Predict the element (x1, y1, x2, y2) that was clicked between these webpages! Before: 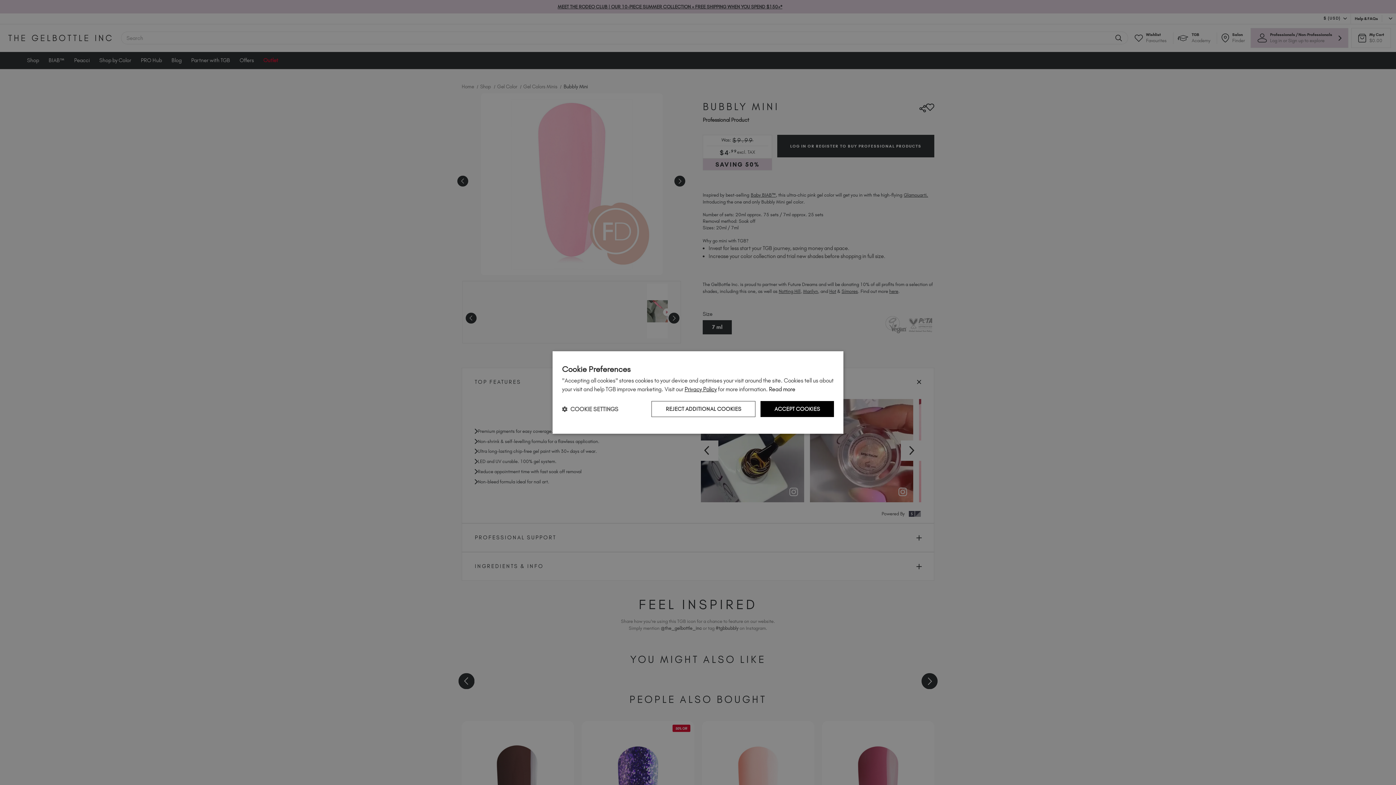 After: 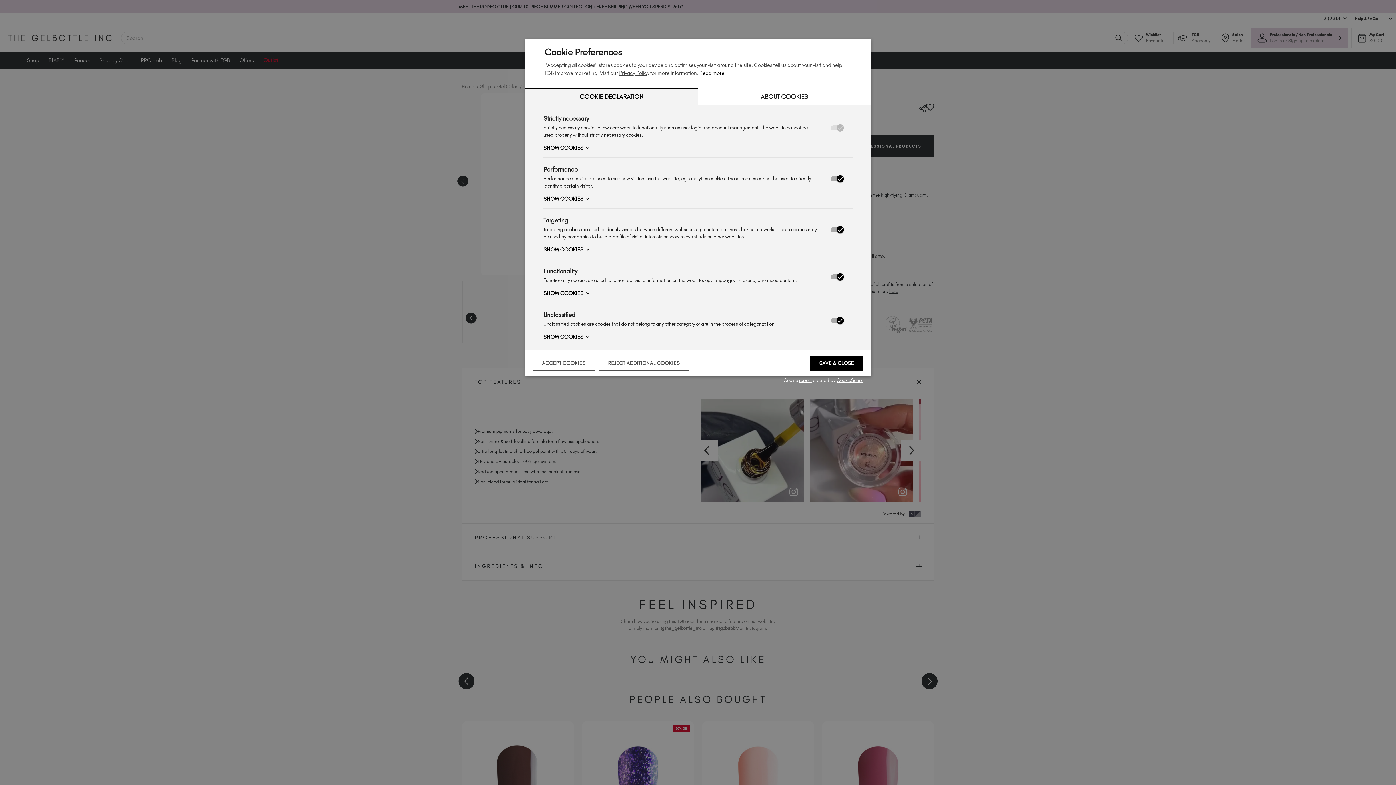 Action: bbox: (562, 405, 618, 412) label:  COOKIE SETTINGS